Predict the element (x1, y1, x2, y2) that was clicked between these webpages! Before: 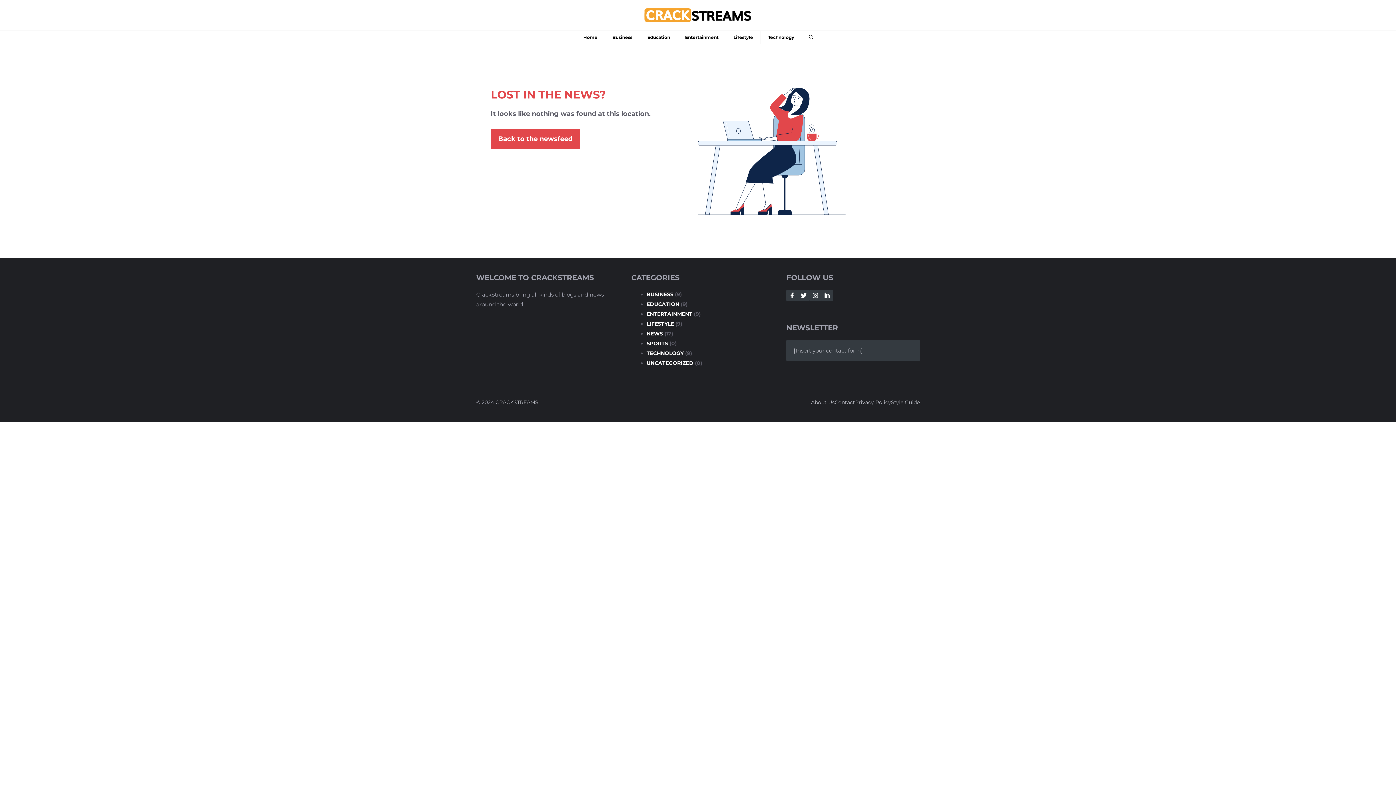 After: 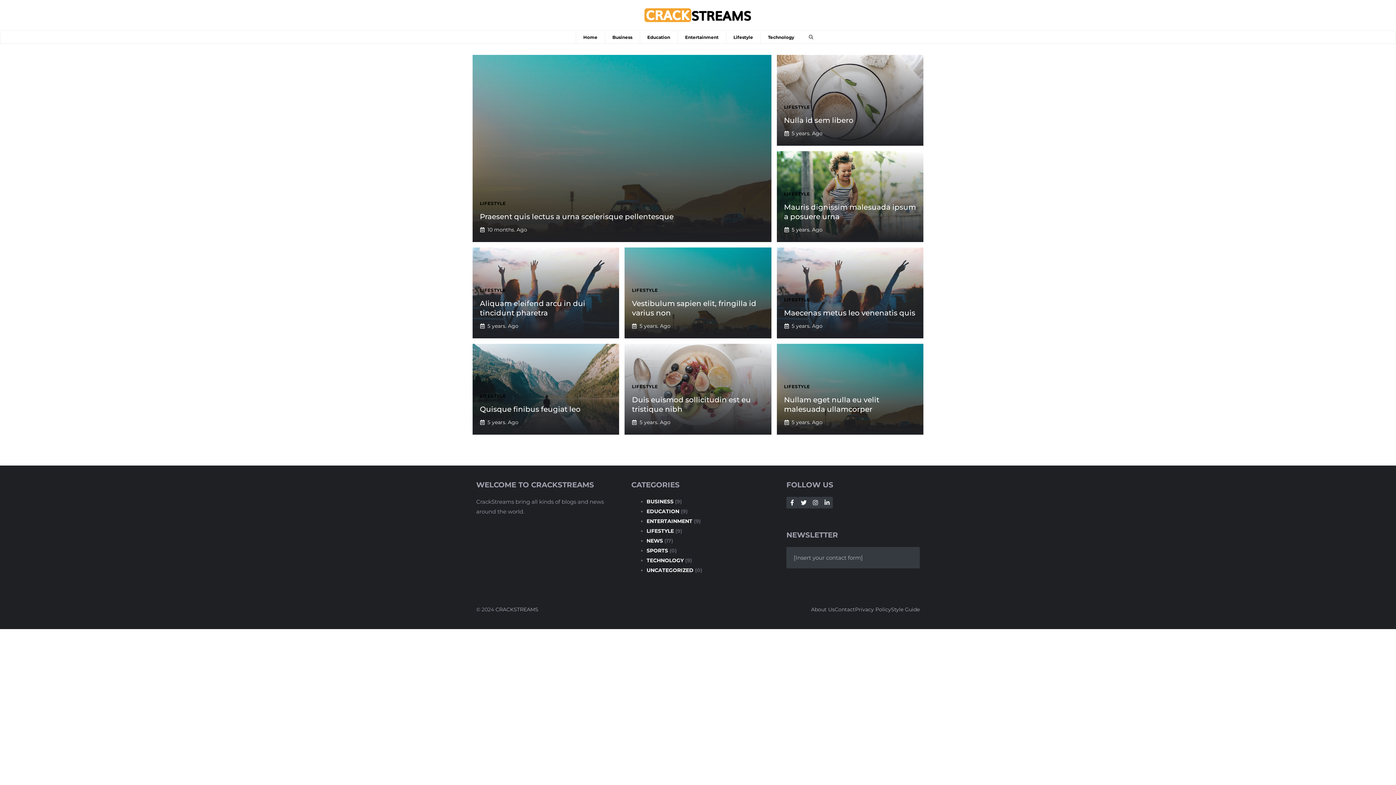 Action: label: Lifestyle bbox: (726, 30, 760, 43)